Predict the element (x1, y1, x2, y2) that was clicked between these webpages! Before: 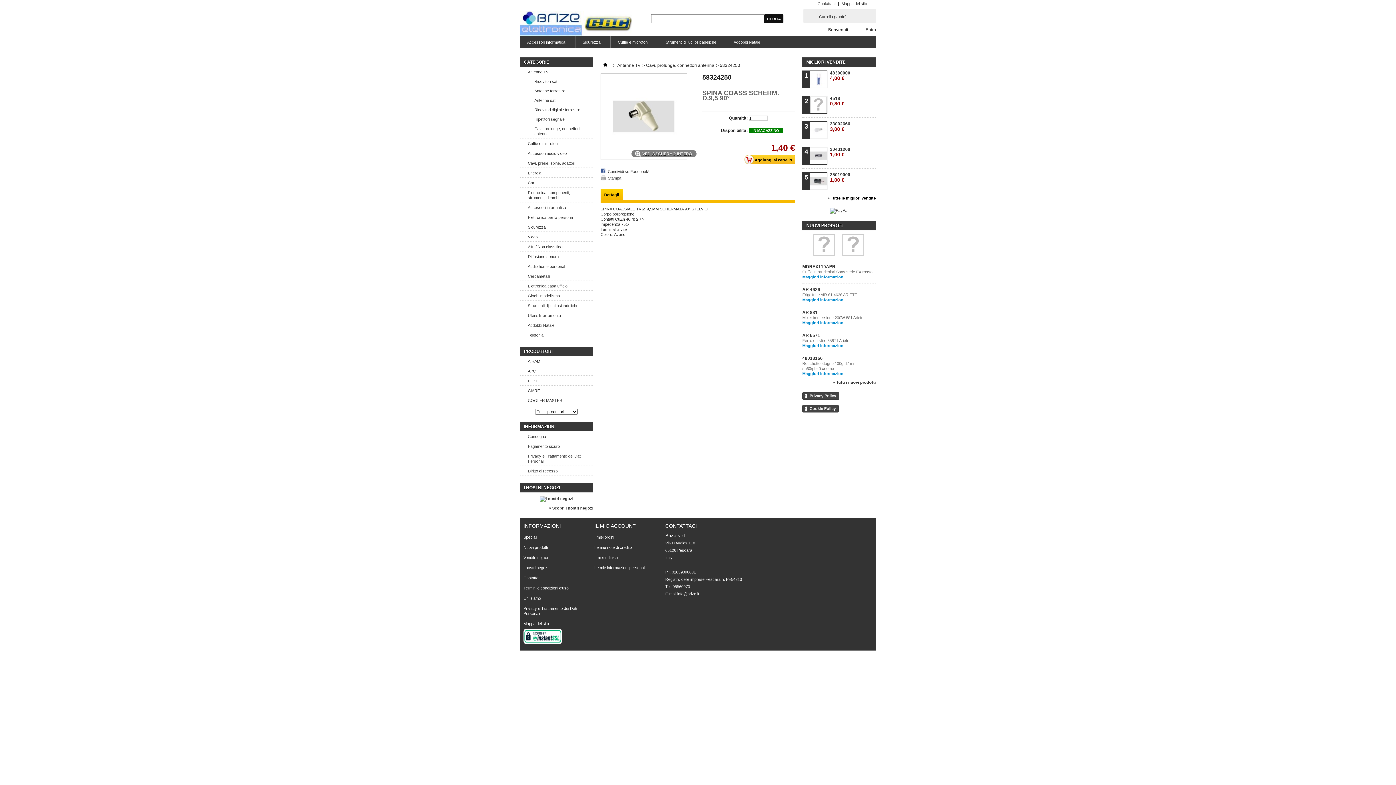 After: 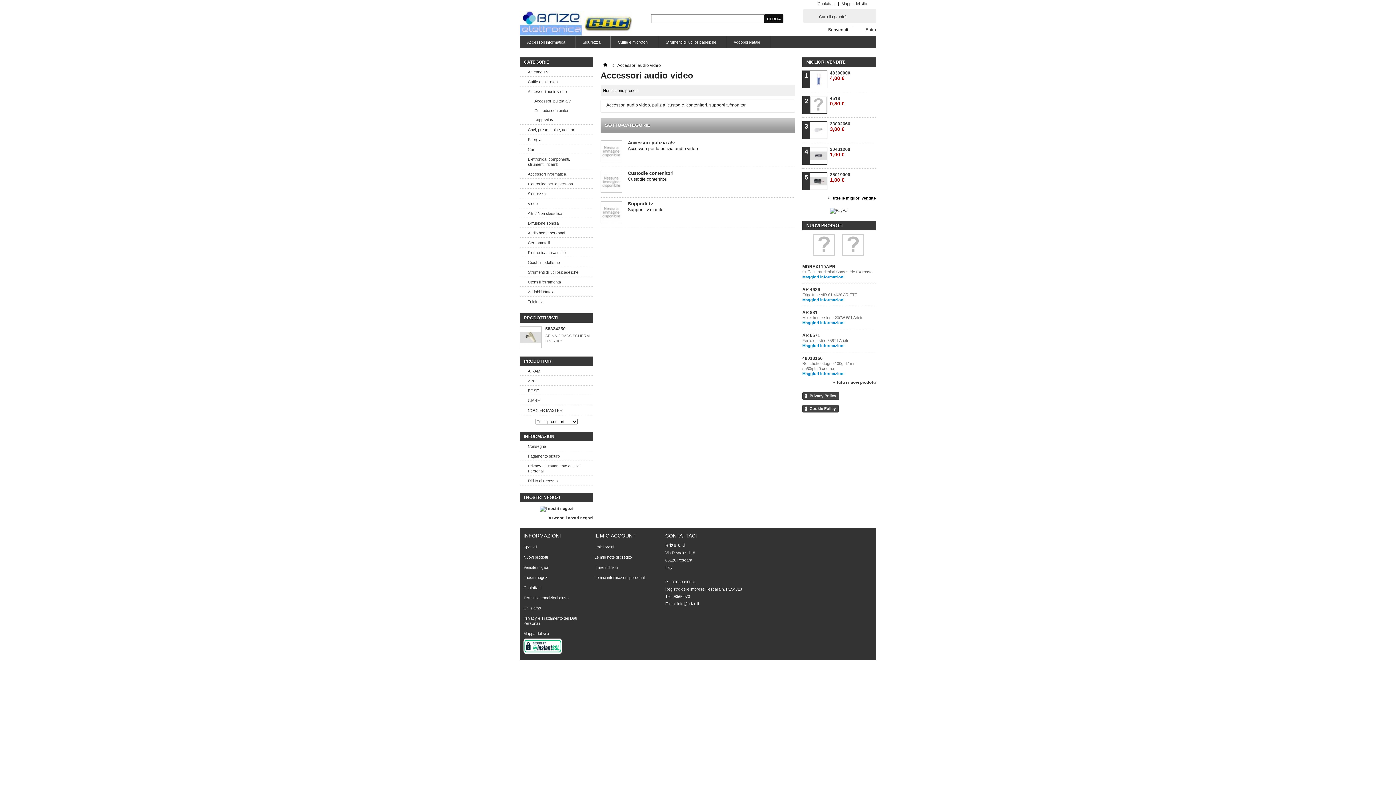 Action: bbox: (520, 148, 593, 157) label: Accessori audio video